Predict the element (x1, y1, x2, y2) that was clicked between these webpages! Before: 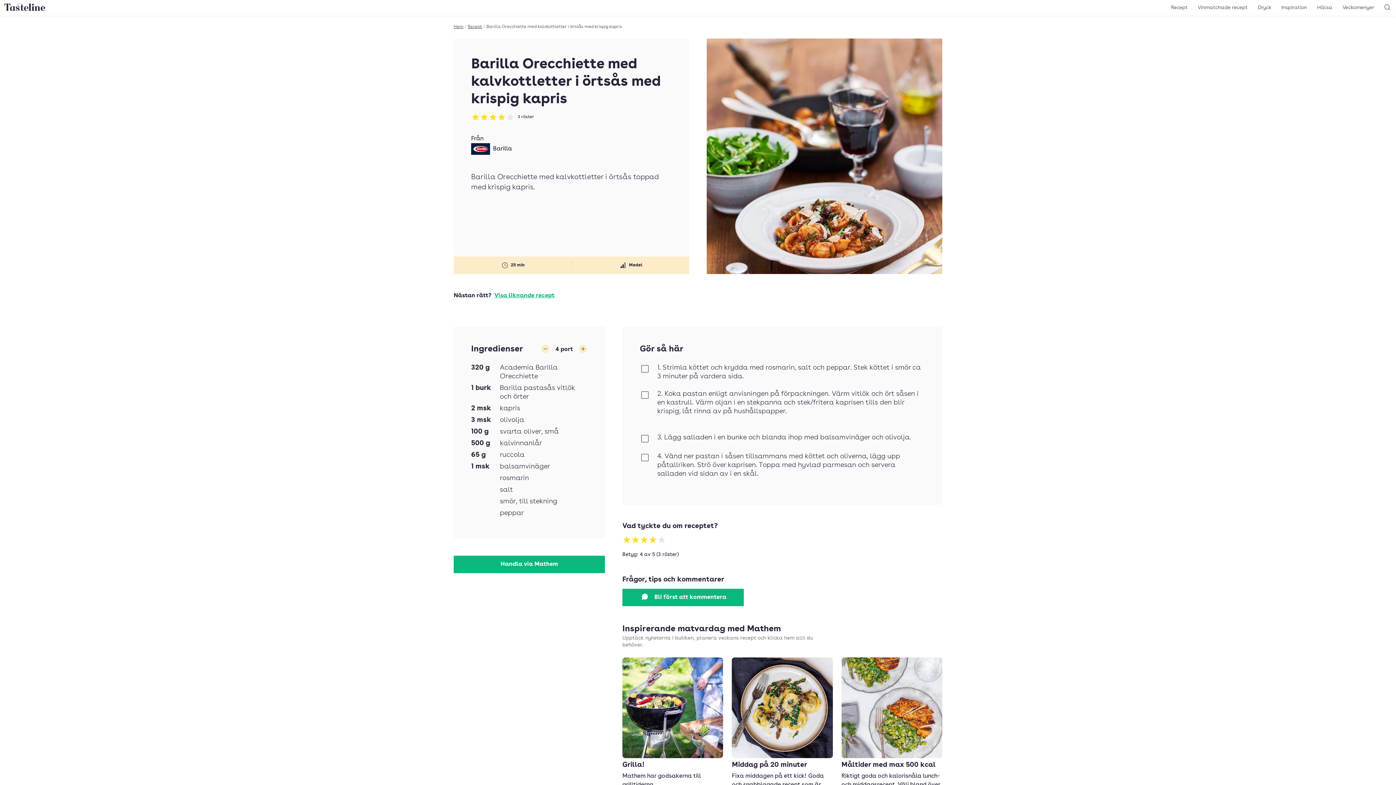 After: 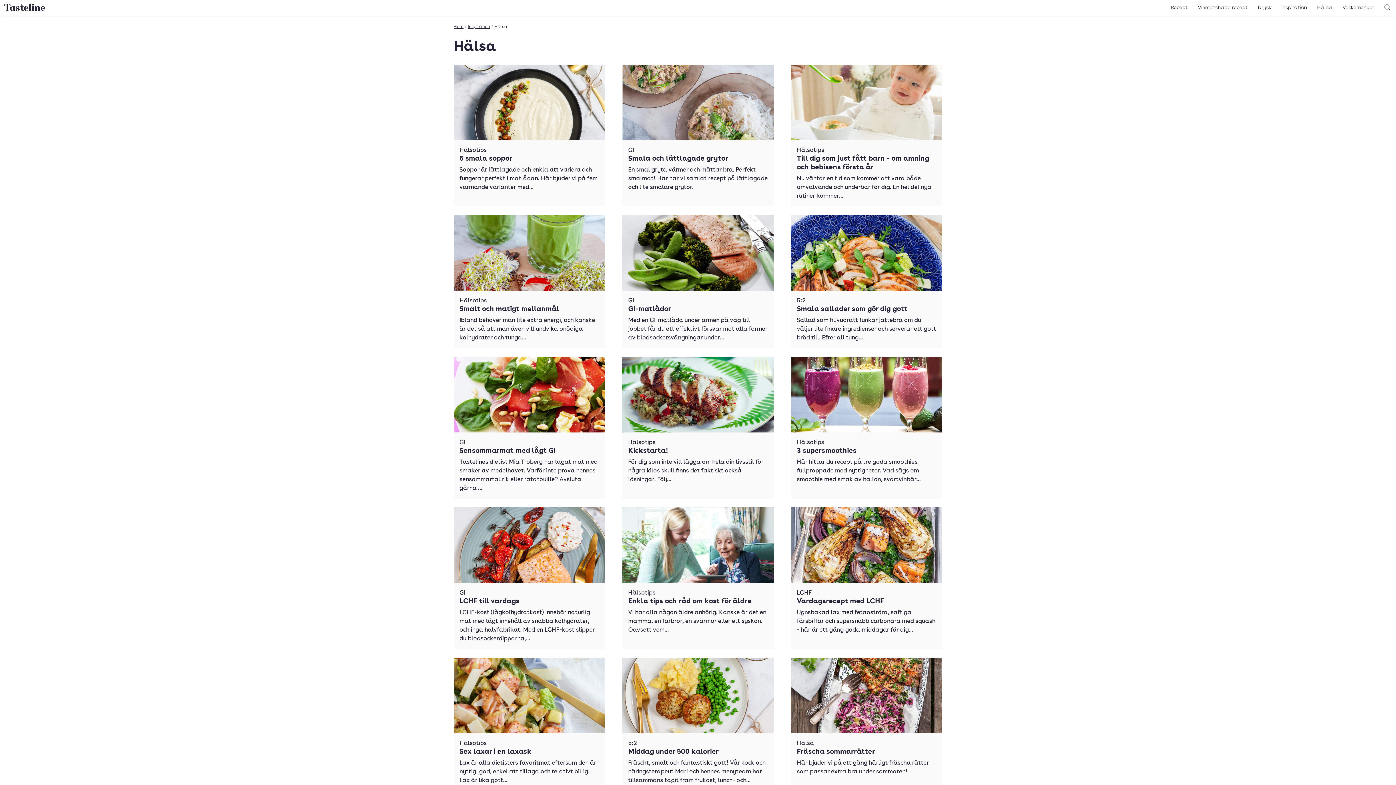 Action: label: Hälsa bbox: (1313, 2, 1337, 13)